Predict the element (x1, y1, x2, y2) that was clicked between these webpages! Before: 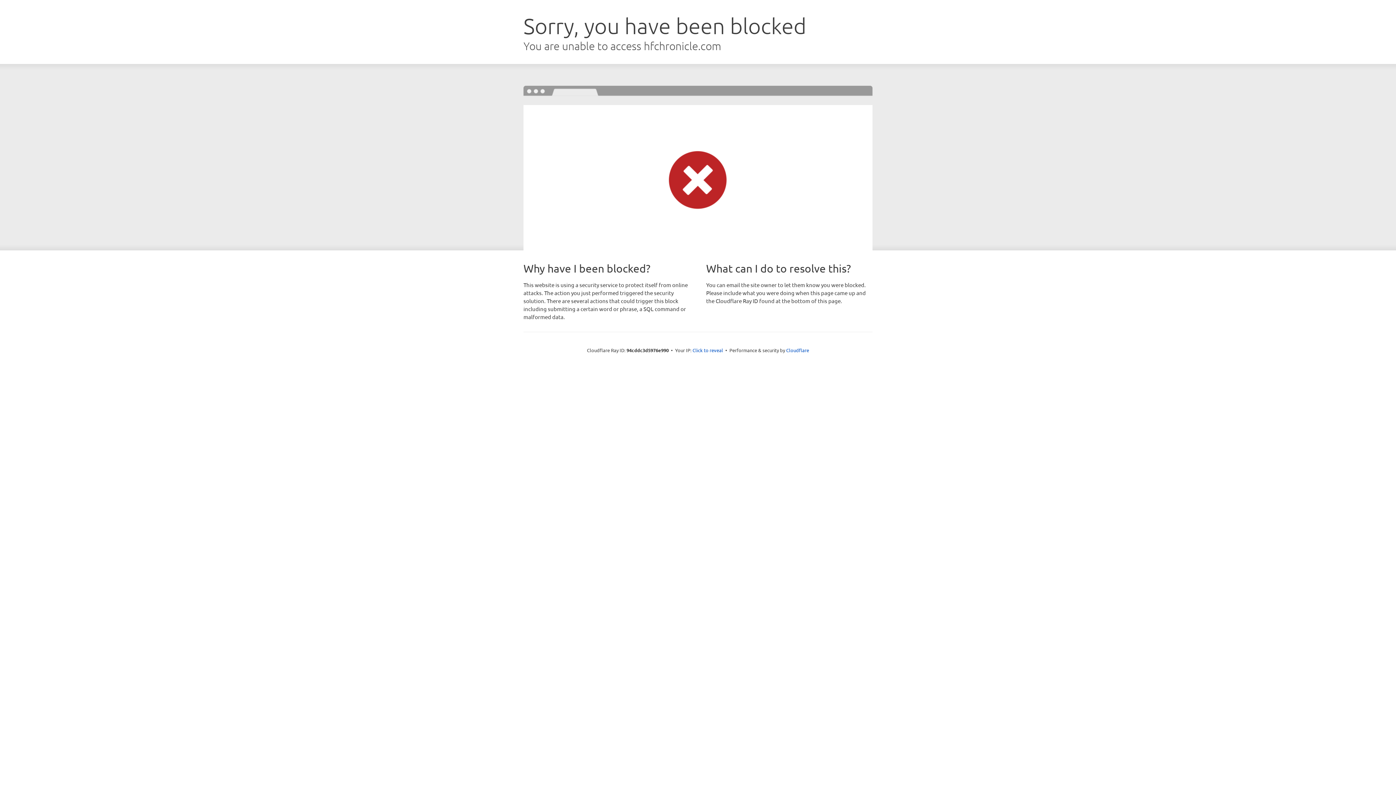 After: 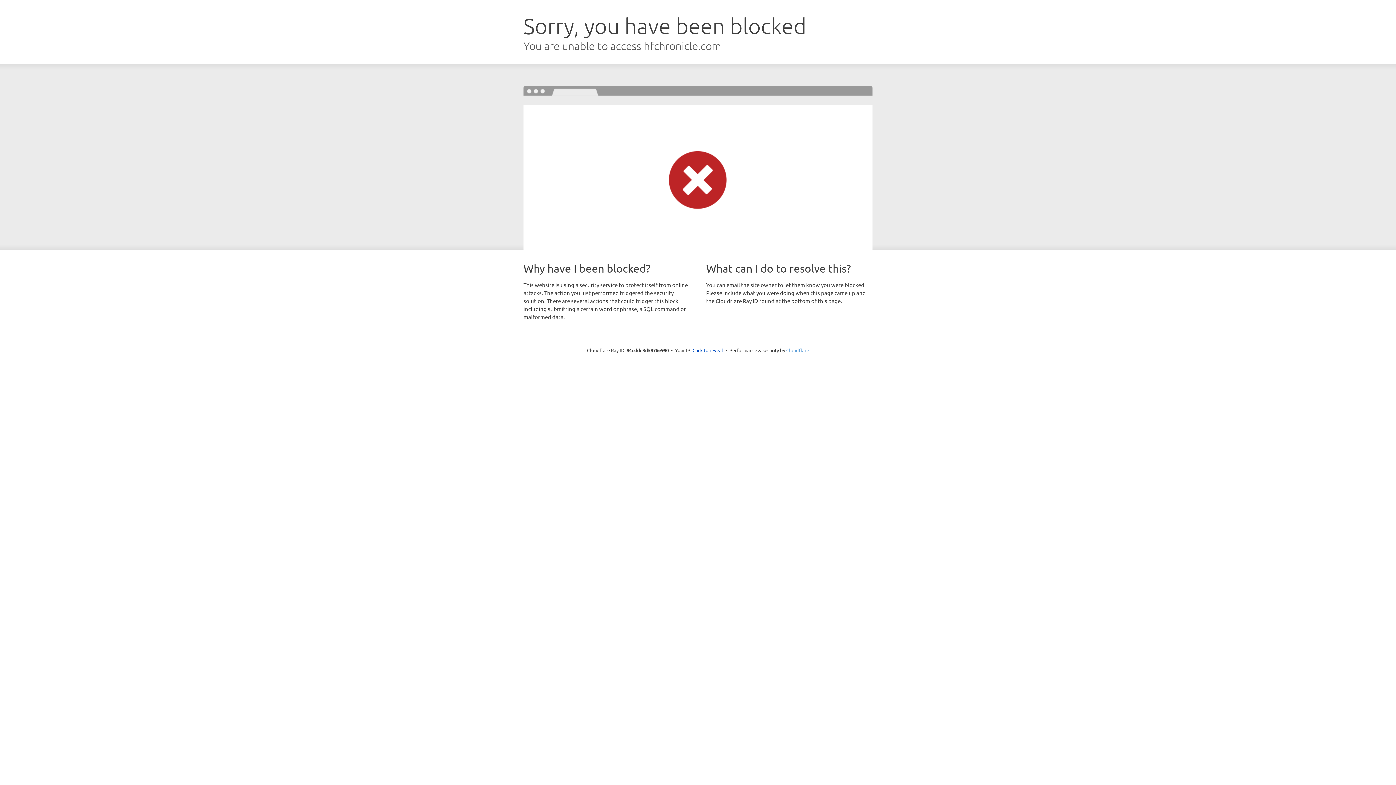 Action: bbox: (786, 347, 809, 353) label: Cloudflare